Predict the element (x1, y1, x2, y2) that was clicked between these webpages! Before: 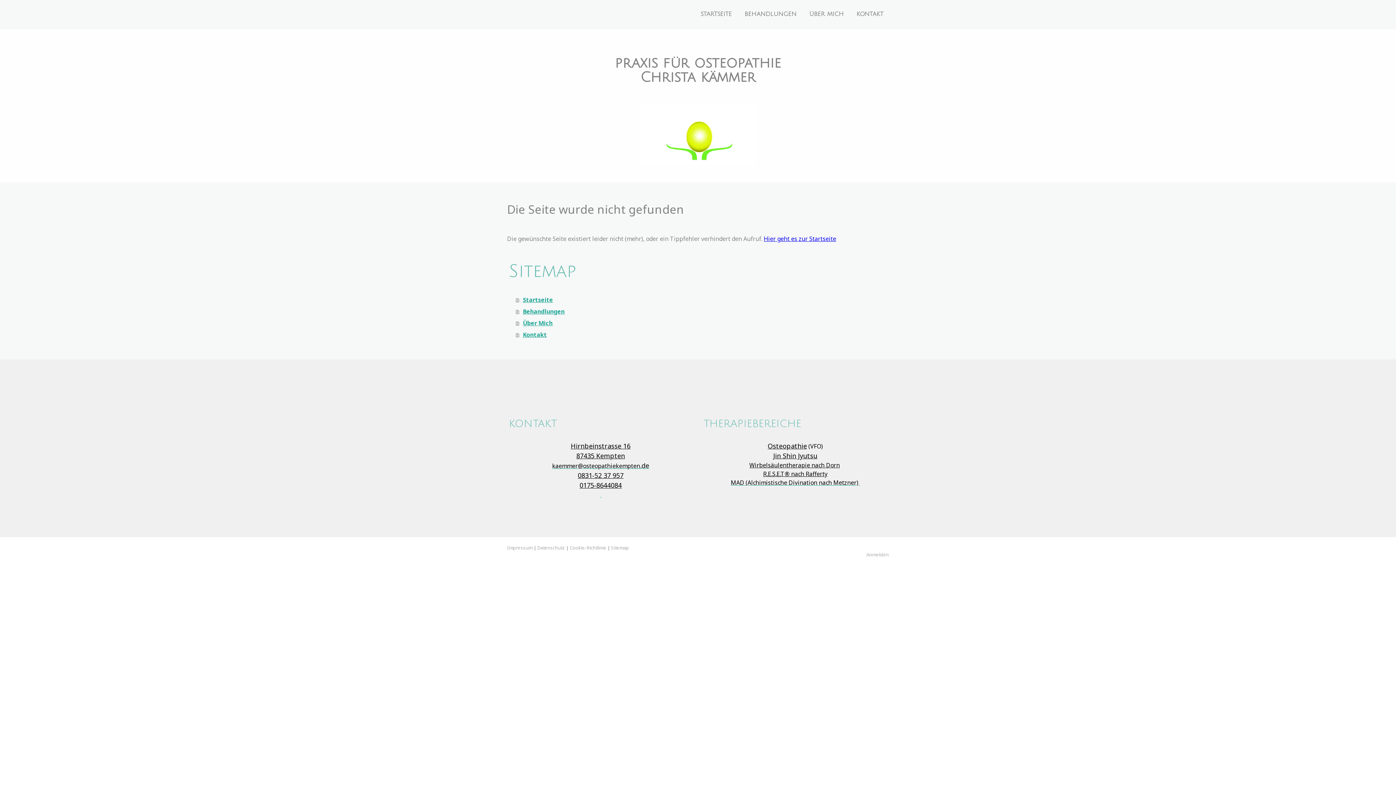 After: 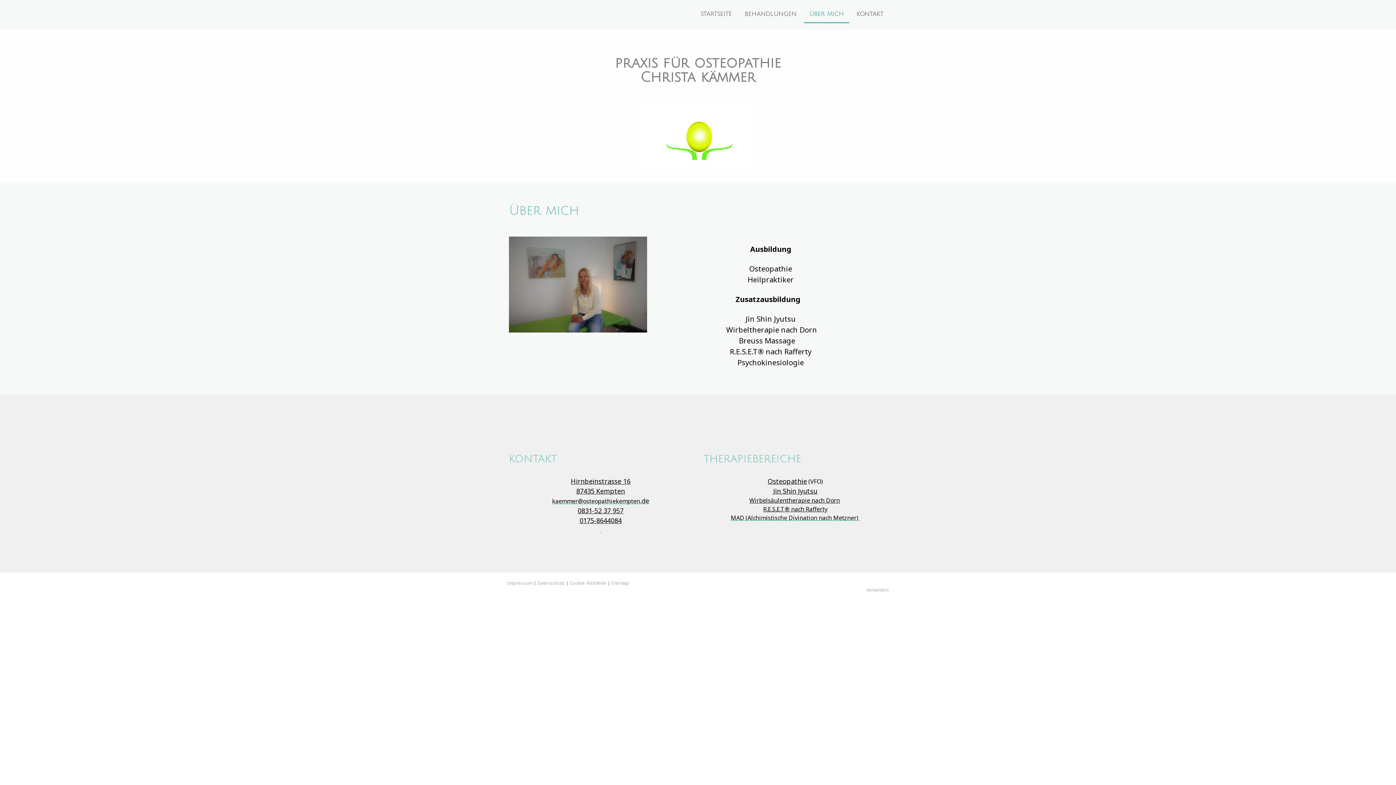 Action: bbox: (804, 6, 849, 23) label: ÜBER MICH